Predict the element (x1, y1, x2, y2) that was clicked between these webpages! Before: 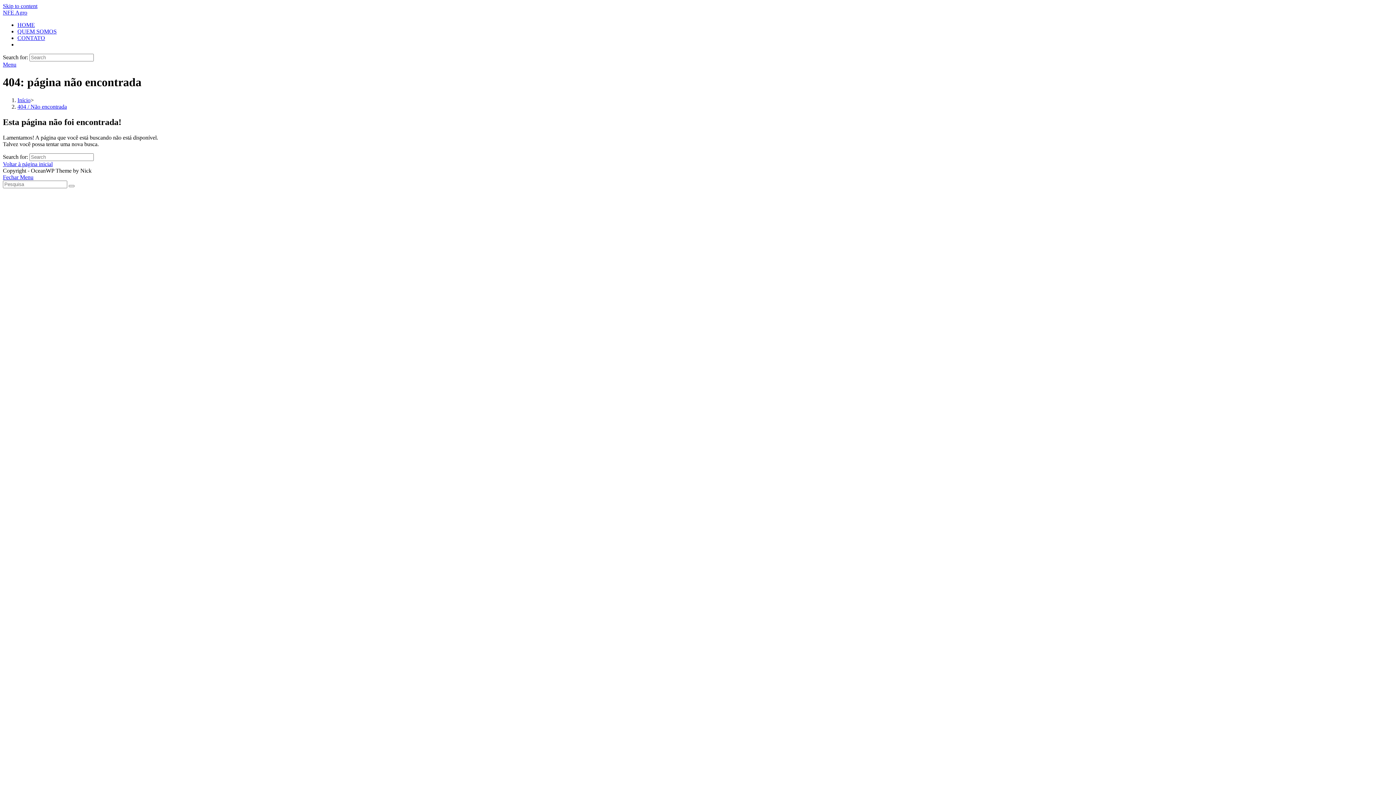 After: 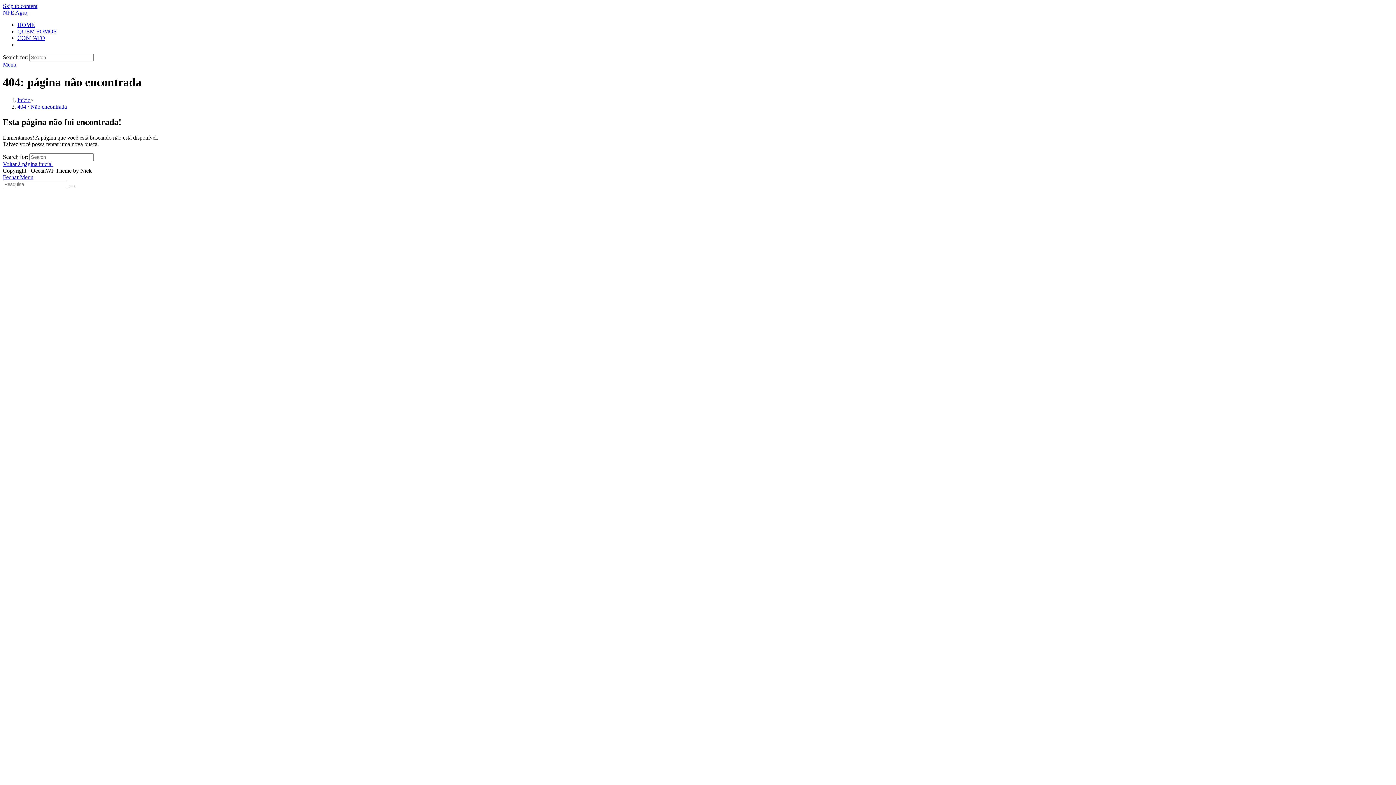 Action: bbox: (2, 174, 33, 180) label: Close mobile Menu